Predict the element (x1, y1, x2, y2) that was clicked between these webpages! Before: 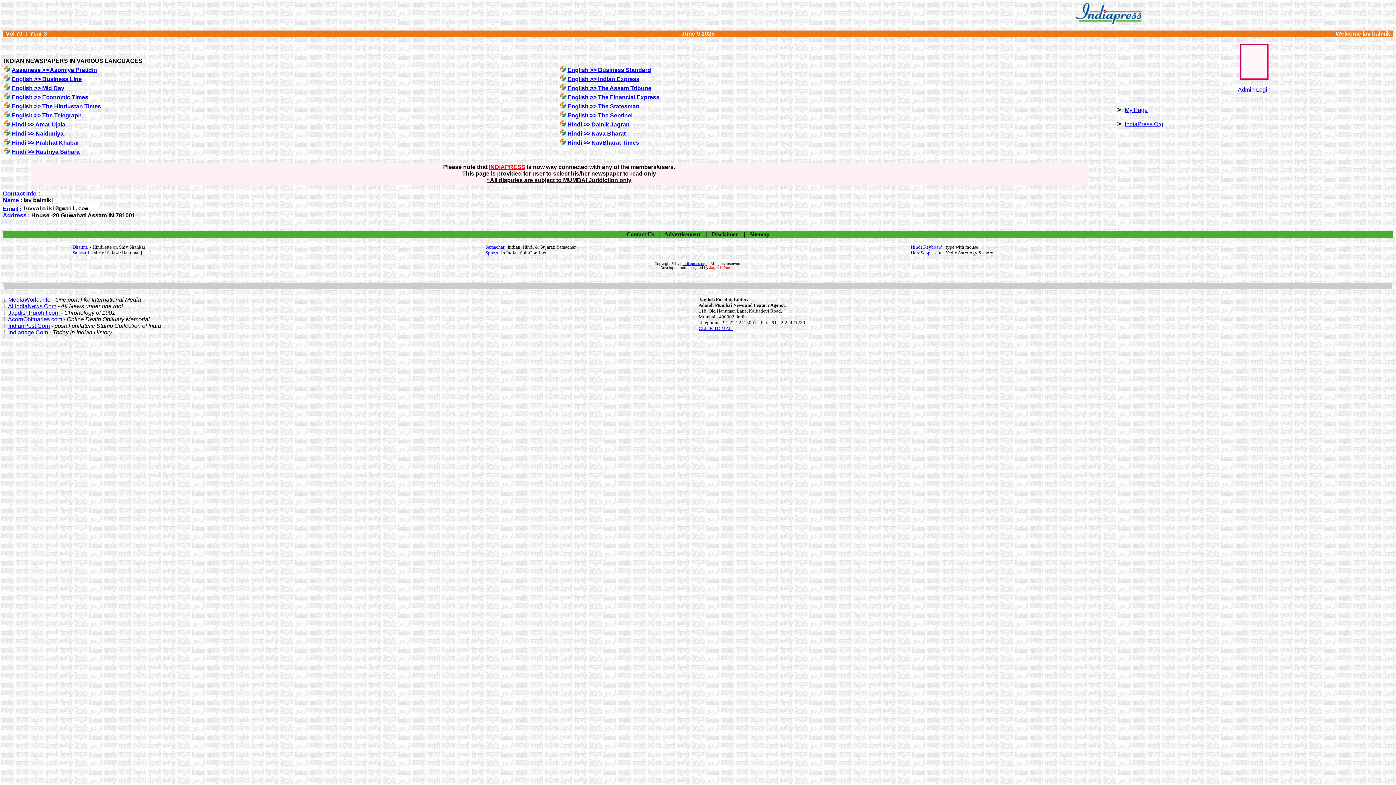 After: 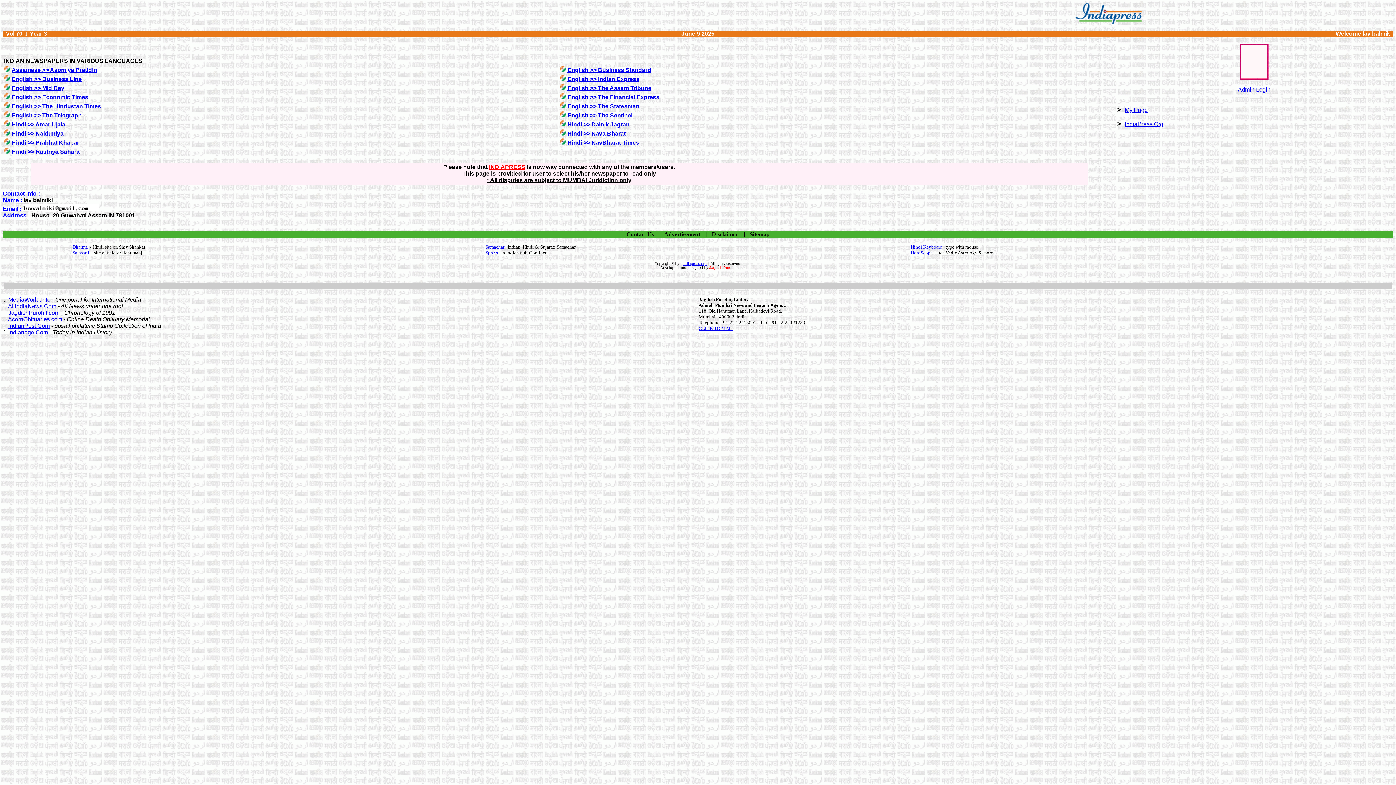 Action: label: CLICK TO MAIL bbox: (698, 325, 733, 331)